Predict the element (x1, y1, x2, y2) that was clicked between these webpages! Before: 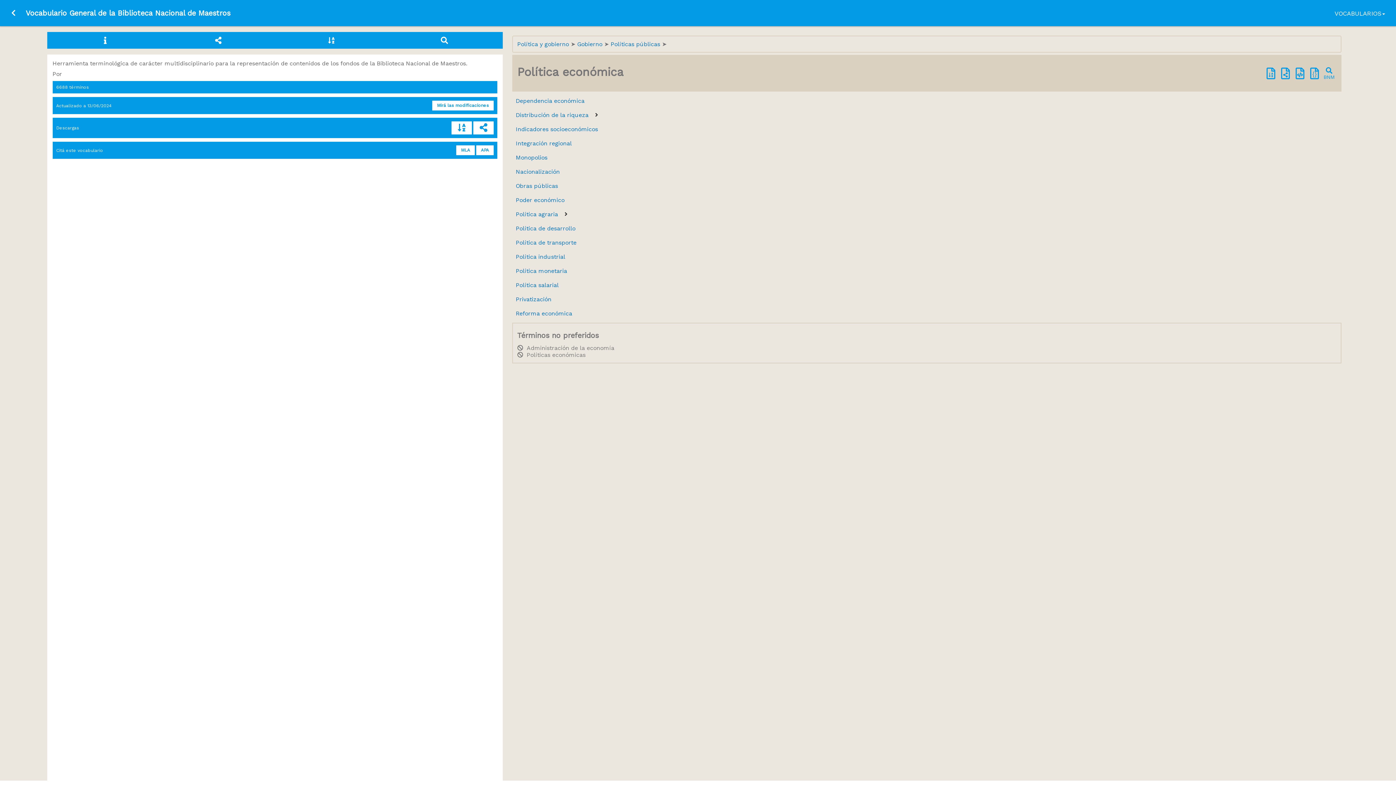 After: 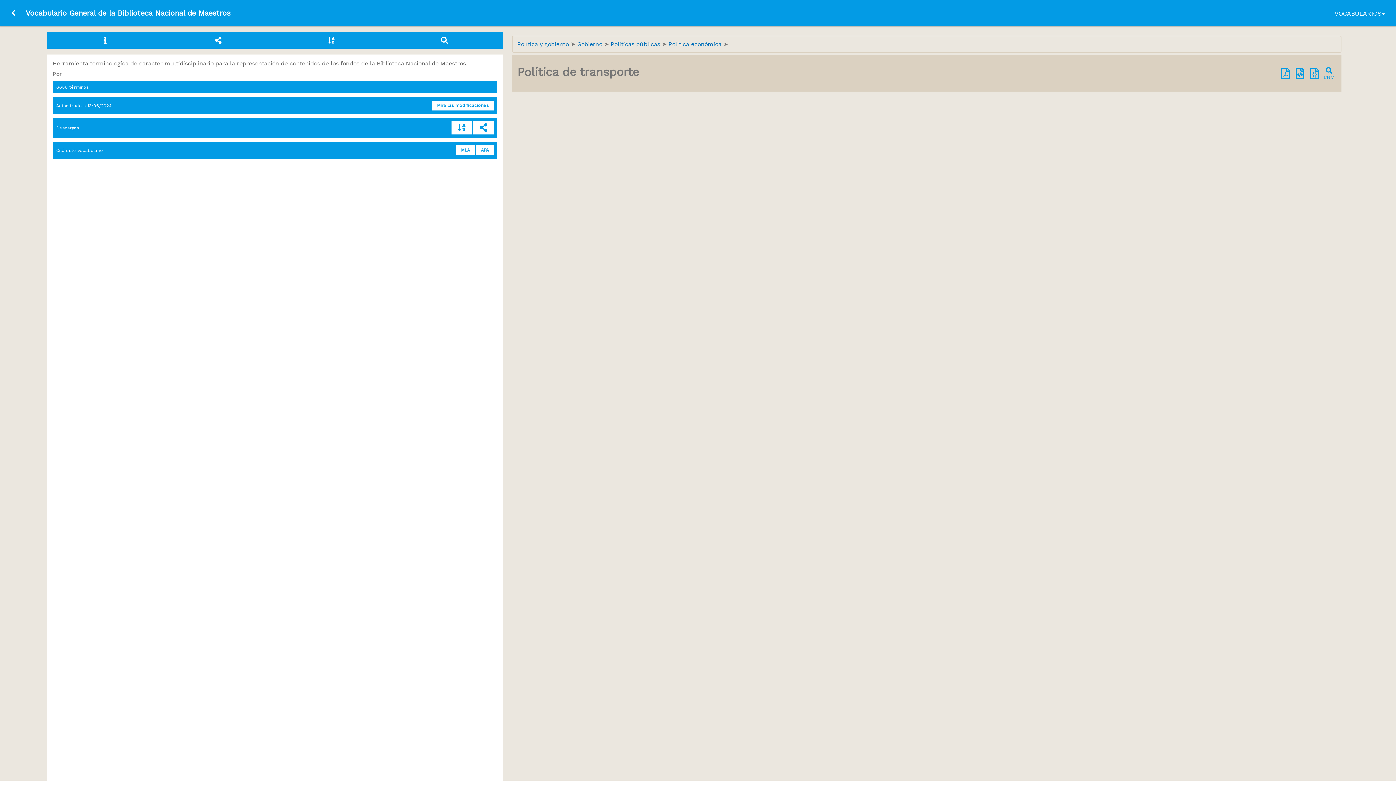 Action: label: Política de transporte bbox: (512, 235, 578, 249)